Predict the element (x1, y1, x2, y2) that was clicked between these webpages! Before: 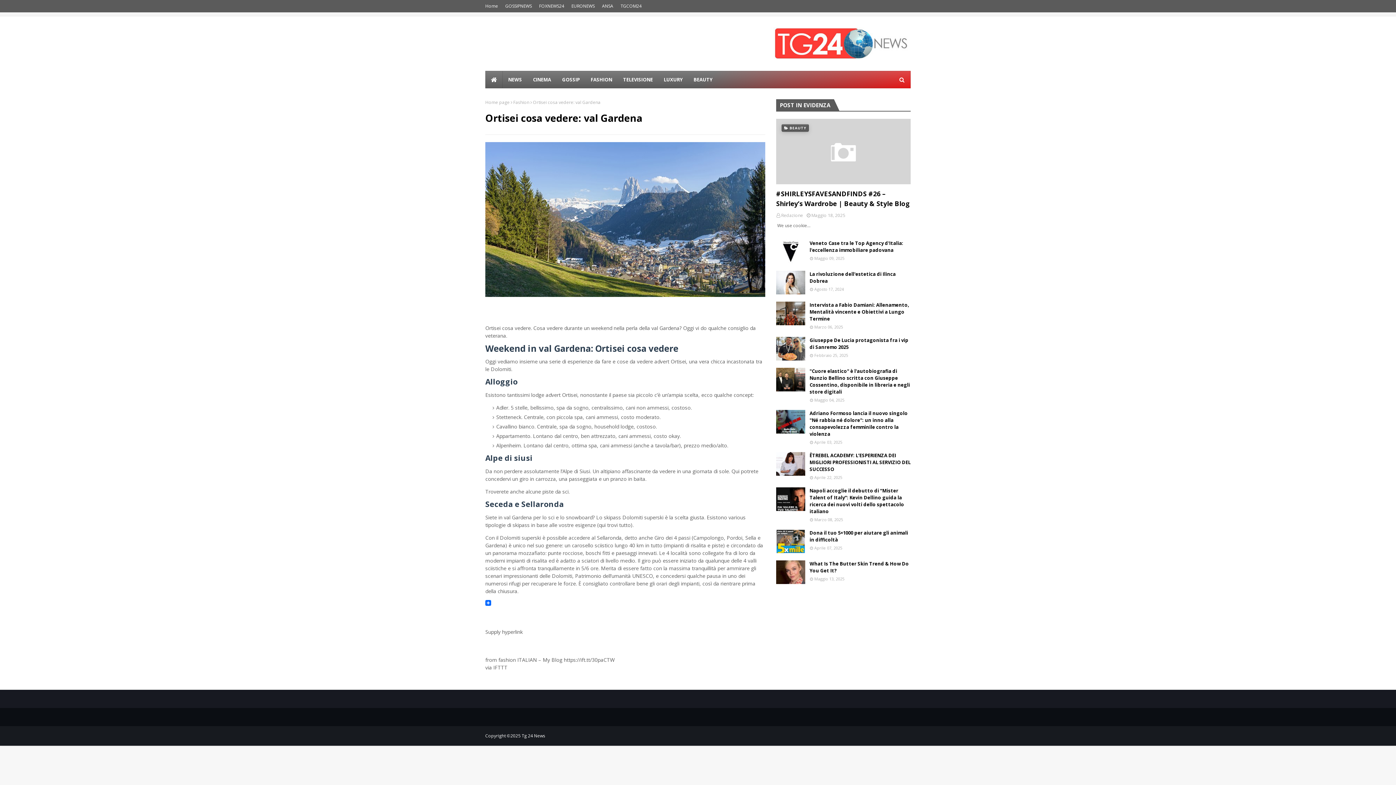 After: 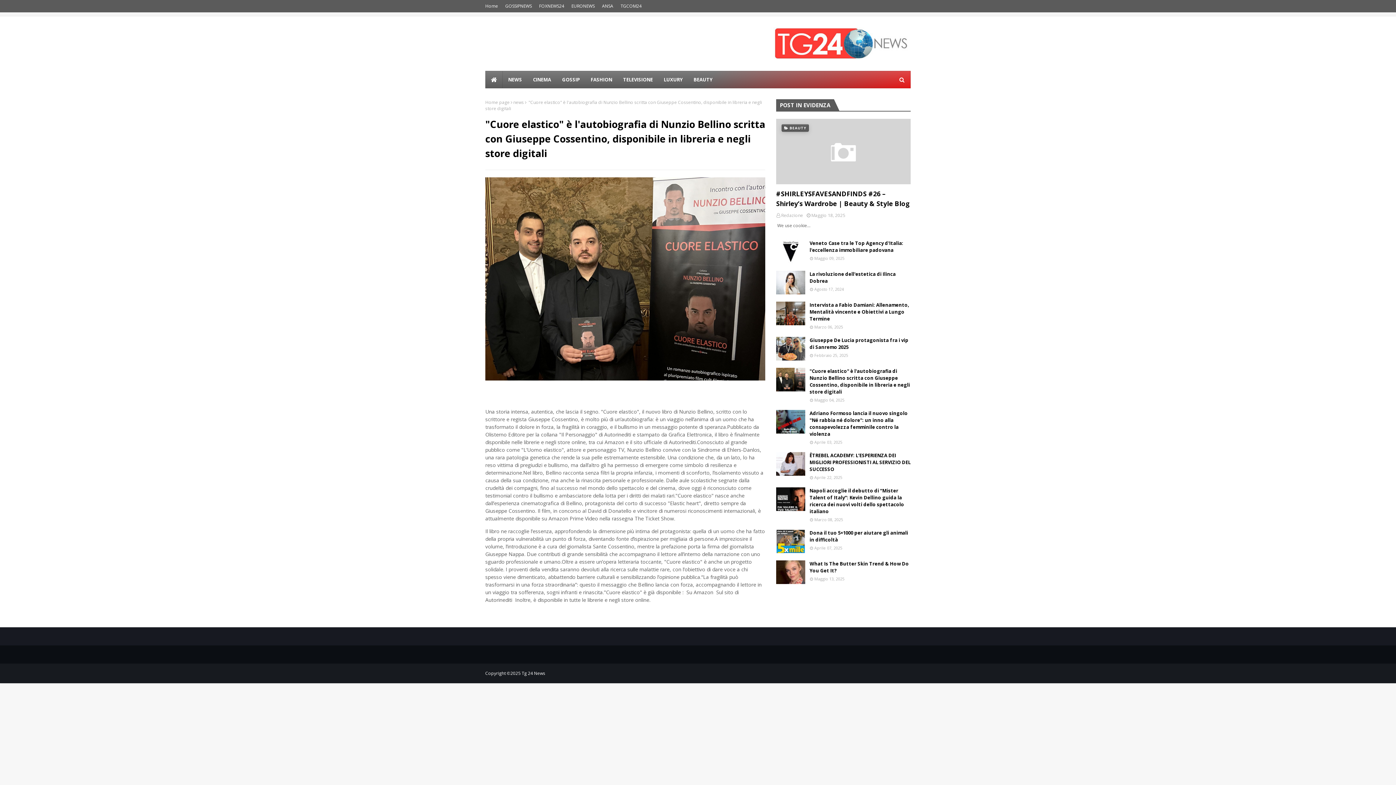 Action: bbox: (776, 368, 805, 391)